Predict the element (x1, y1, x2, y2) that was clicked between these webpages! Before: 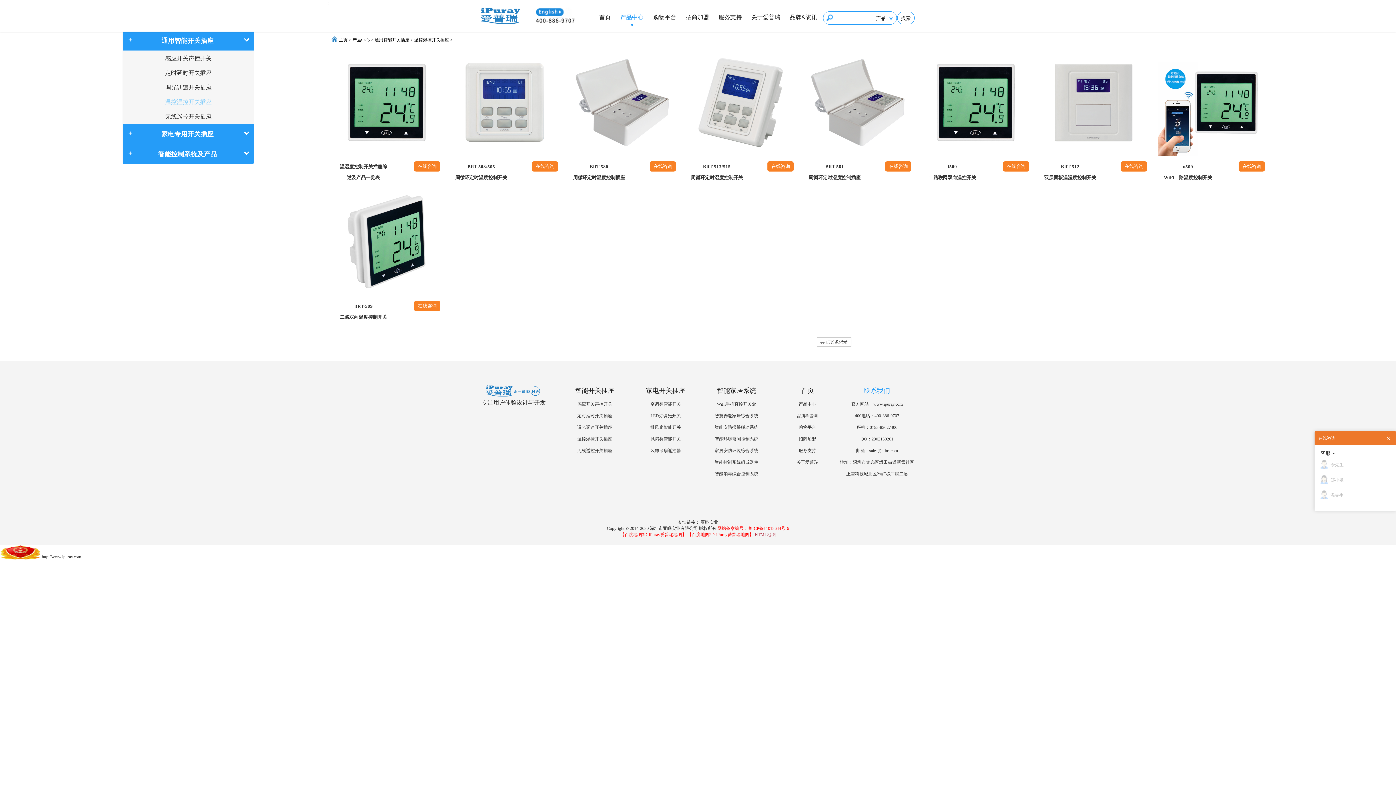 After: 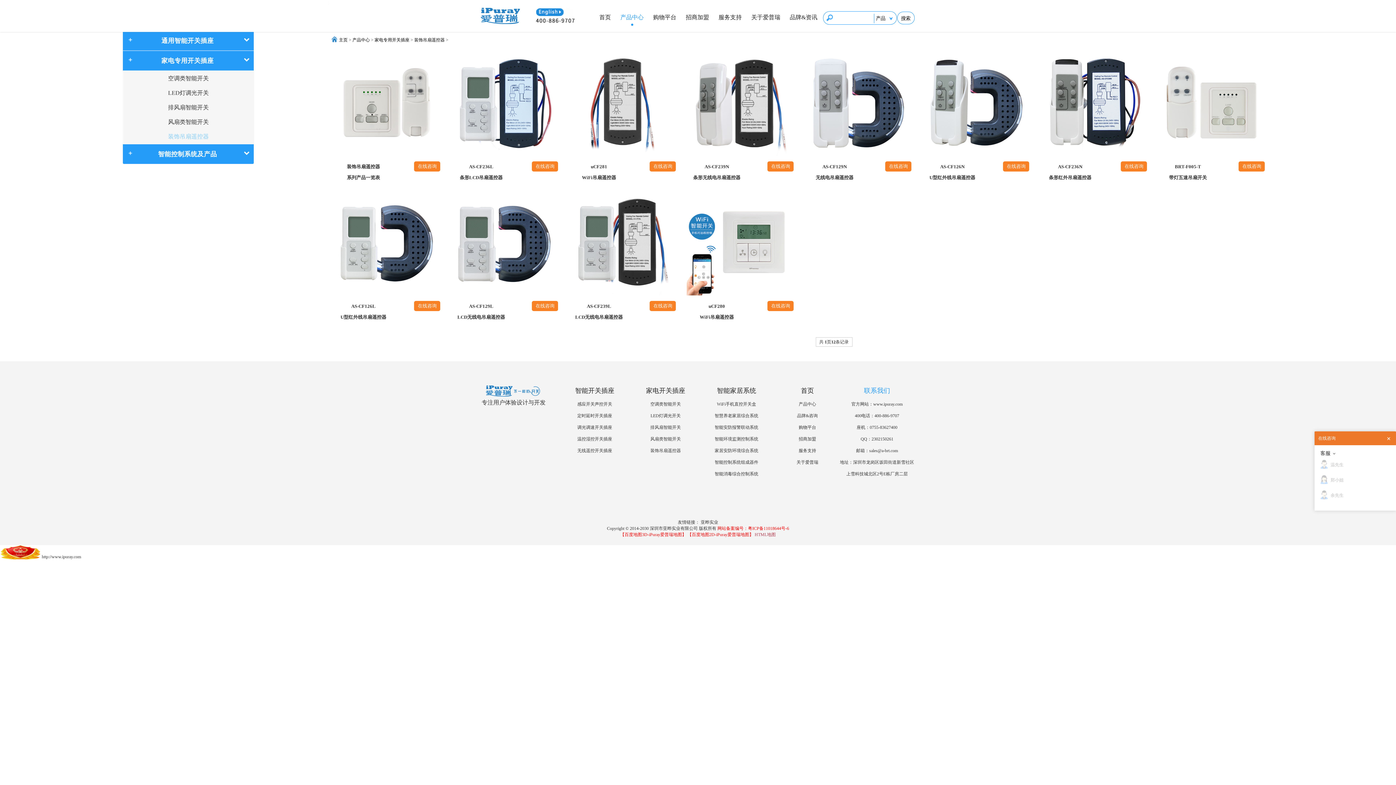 Action: bbox: (650, 448, 681, 453) label: 装饰吊扇遥控器